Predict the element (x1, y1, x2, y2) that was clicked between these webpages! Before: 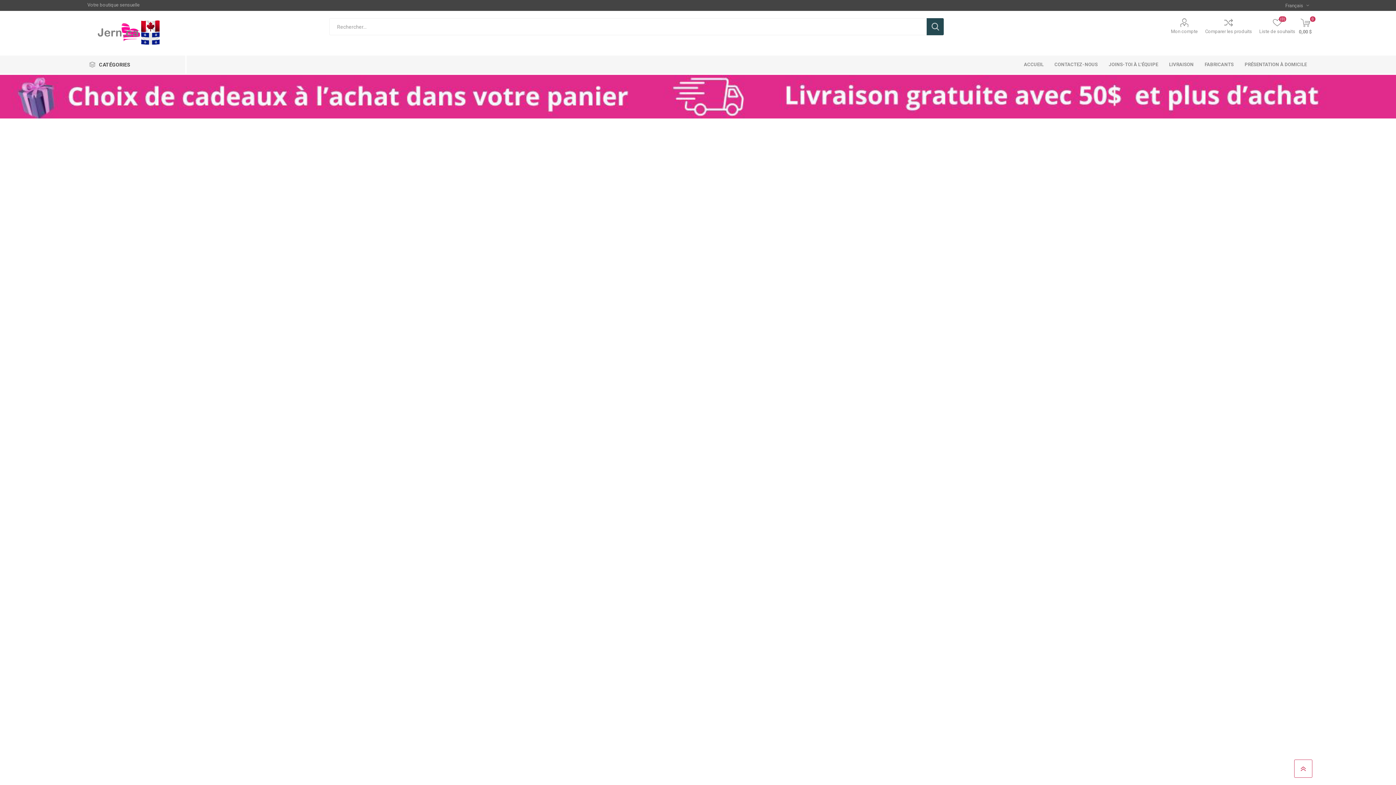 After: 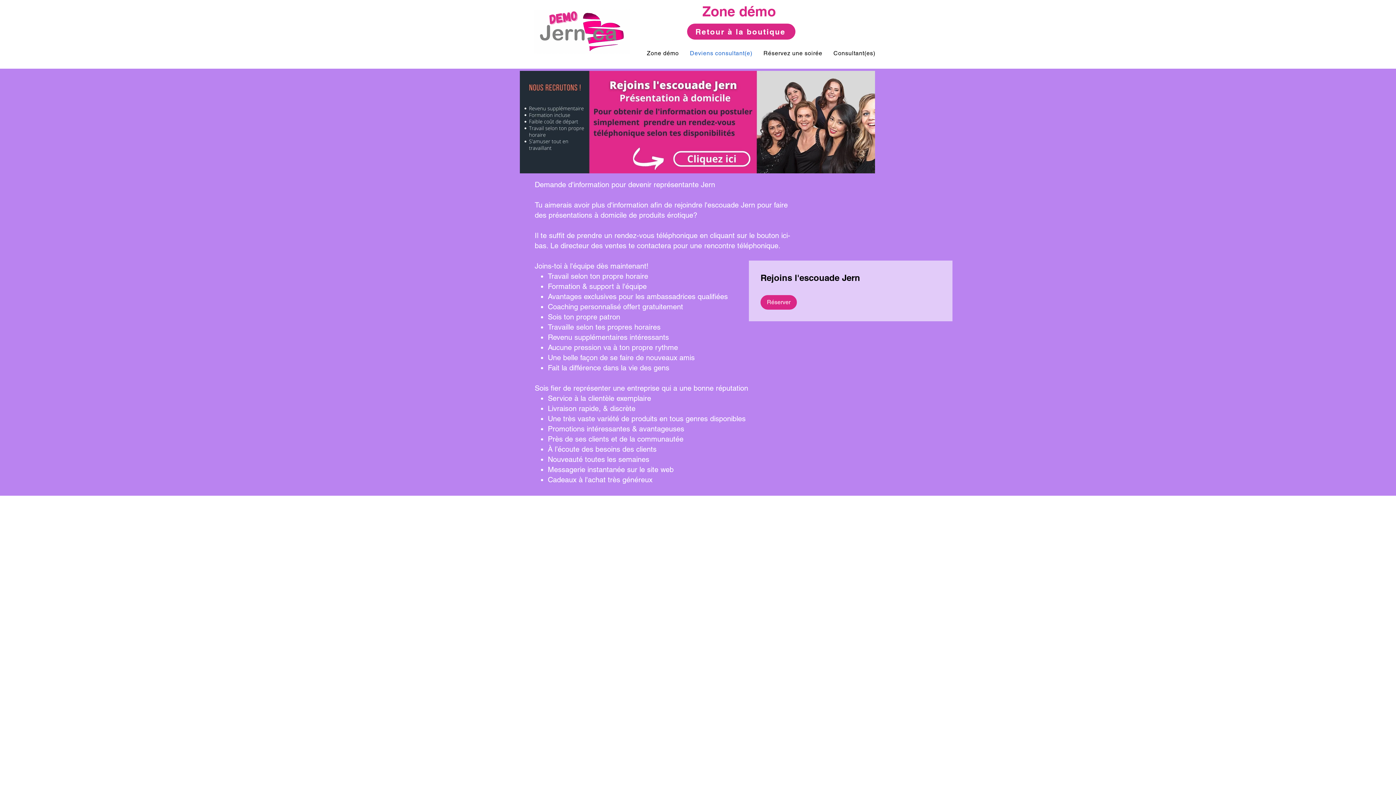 Action: label: JOINS-TOI À L'ÉQUIPE bbox: (1103, 55, 1163, 73)